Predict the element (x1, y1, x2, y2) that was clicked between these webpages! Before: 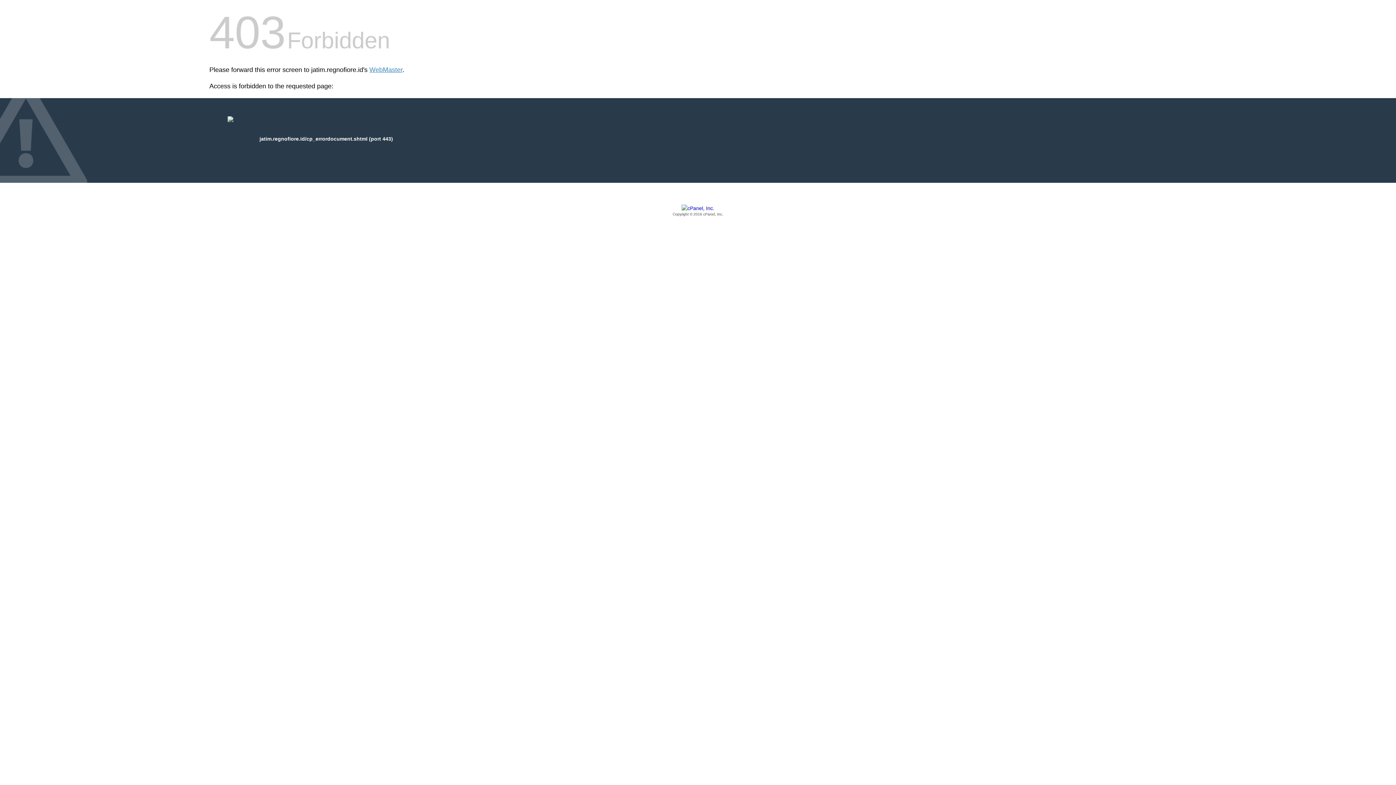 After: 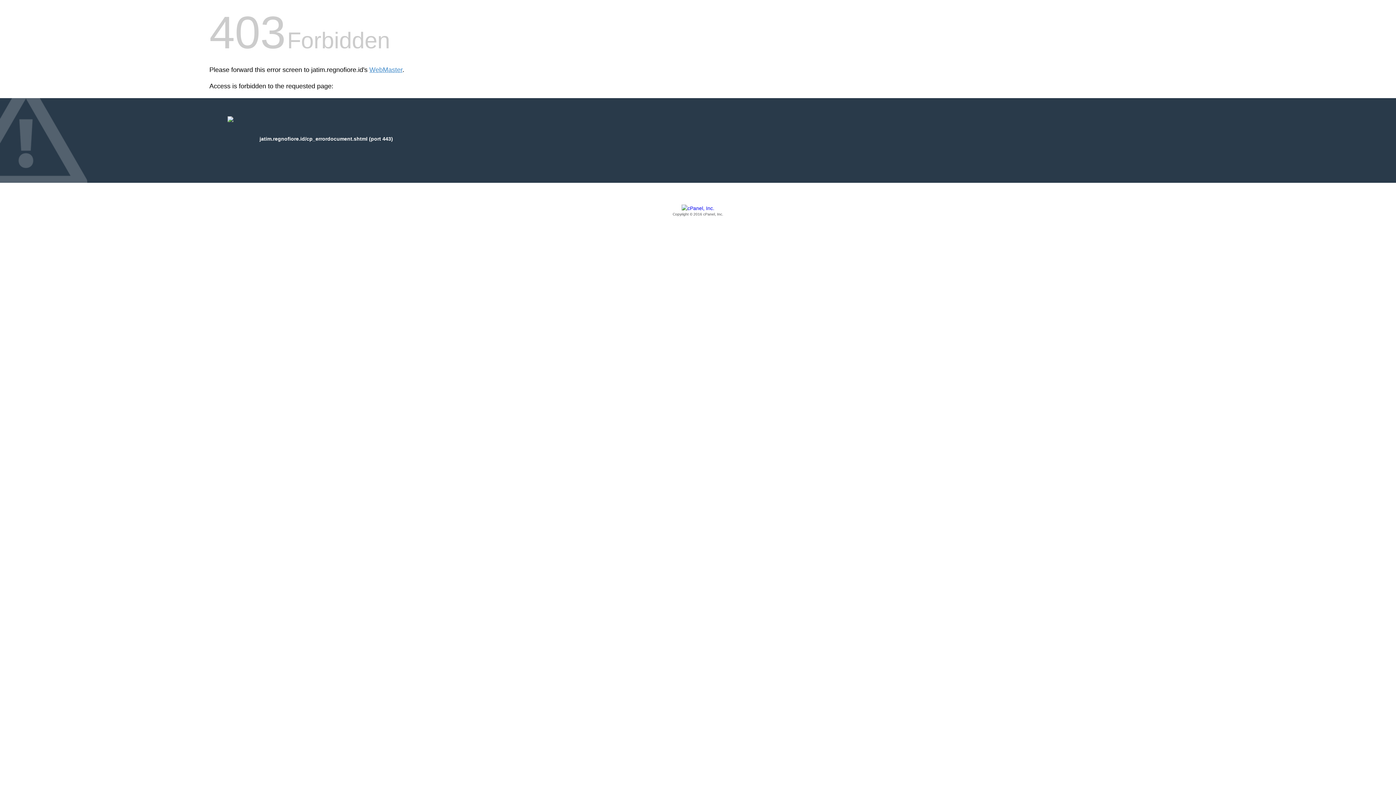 Action: label: Copyright © 2016 cPanel, Inc. bbox: (209, 205, 1186, 217)